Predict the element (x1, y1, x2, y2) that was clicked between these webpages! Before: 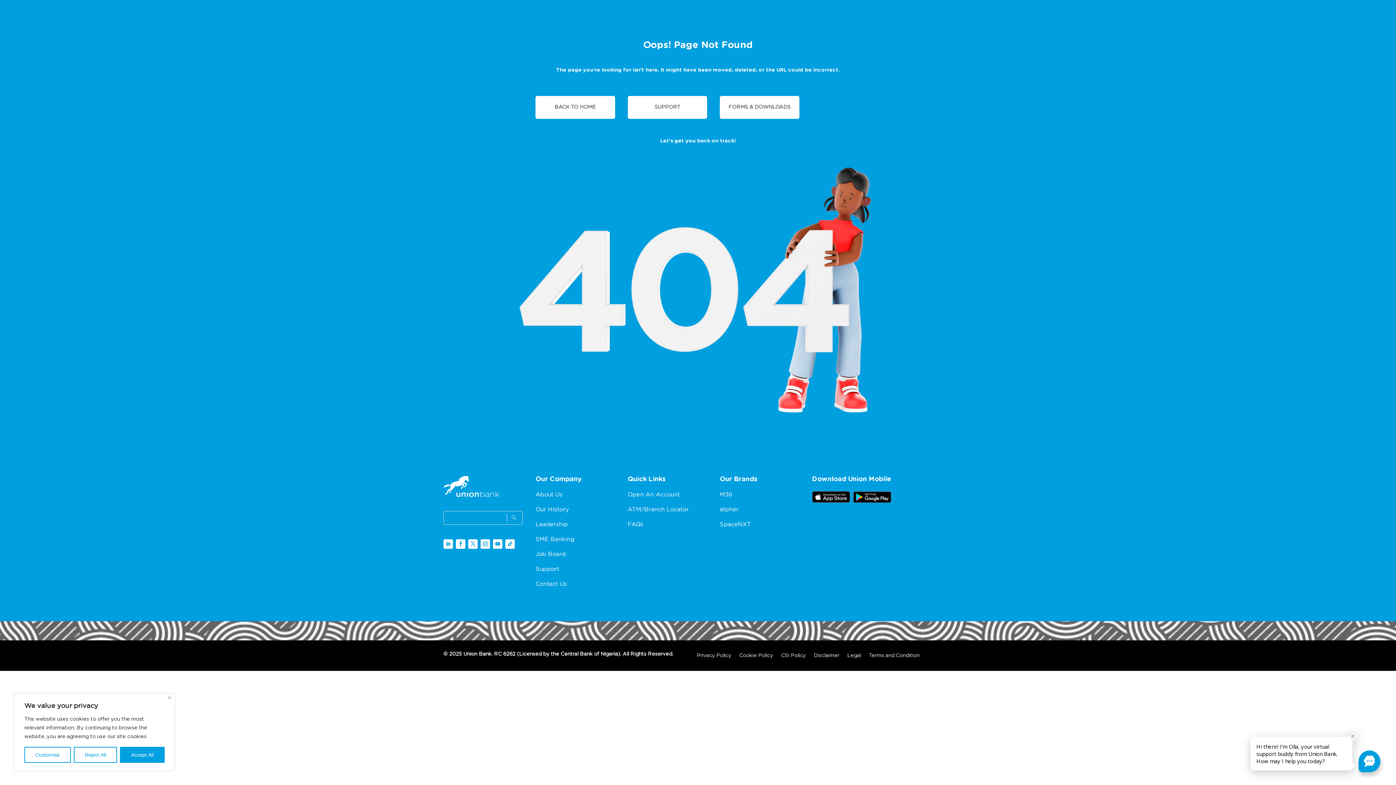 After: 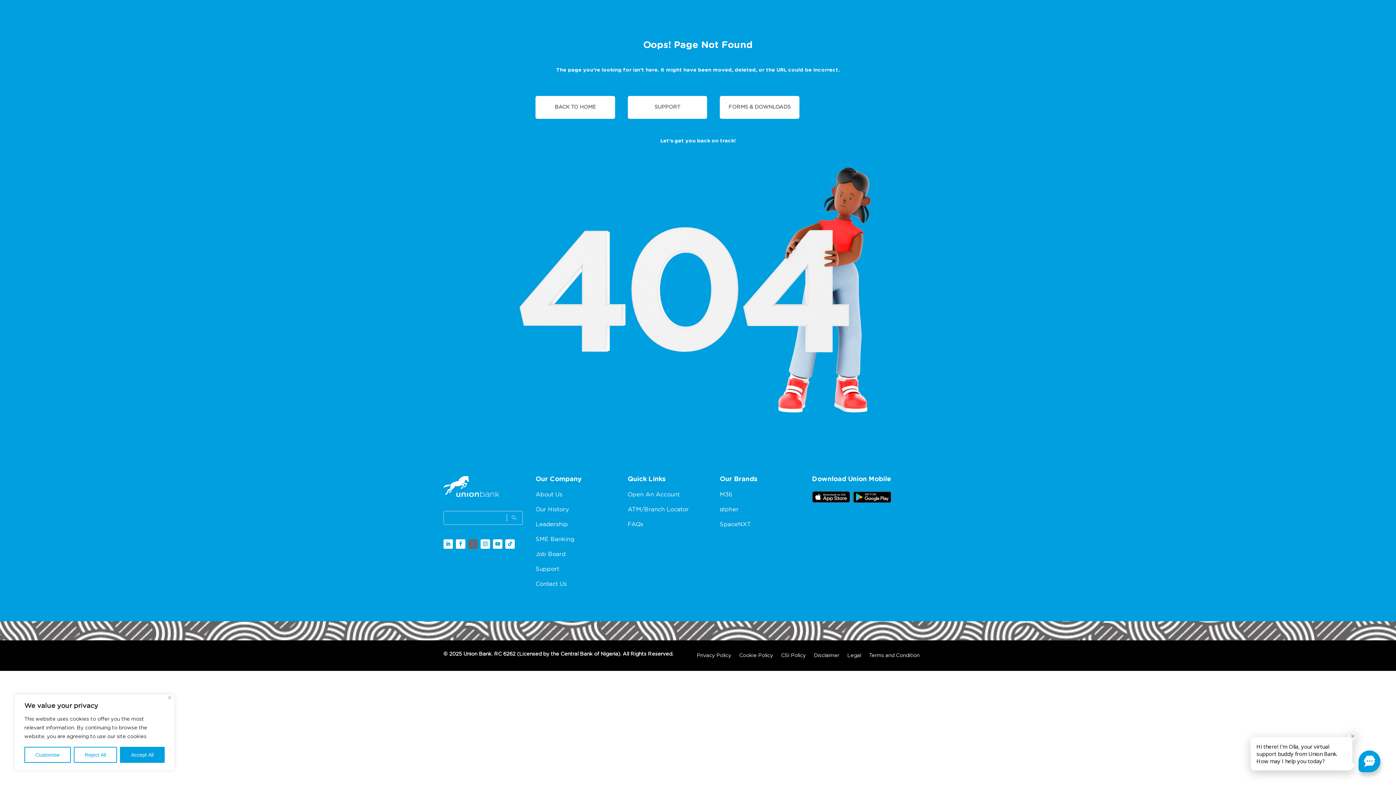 Action: bbox: (468, 539, 477, 548)